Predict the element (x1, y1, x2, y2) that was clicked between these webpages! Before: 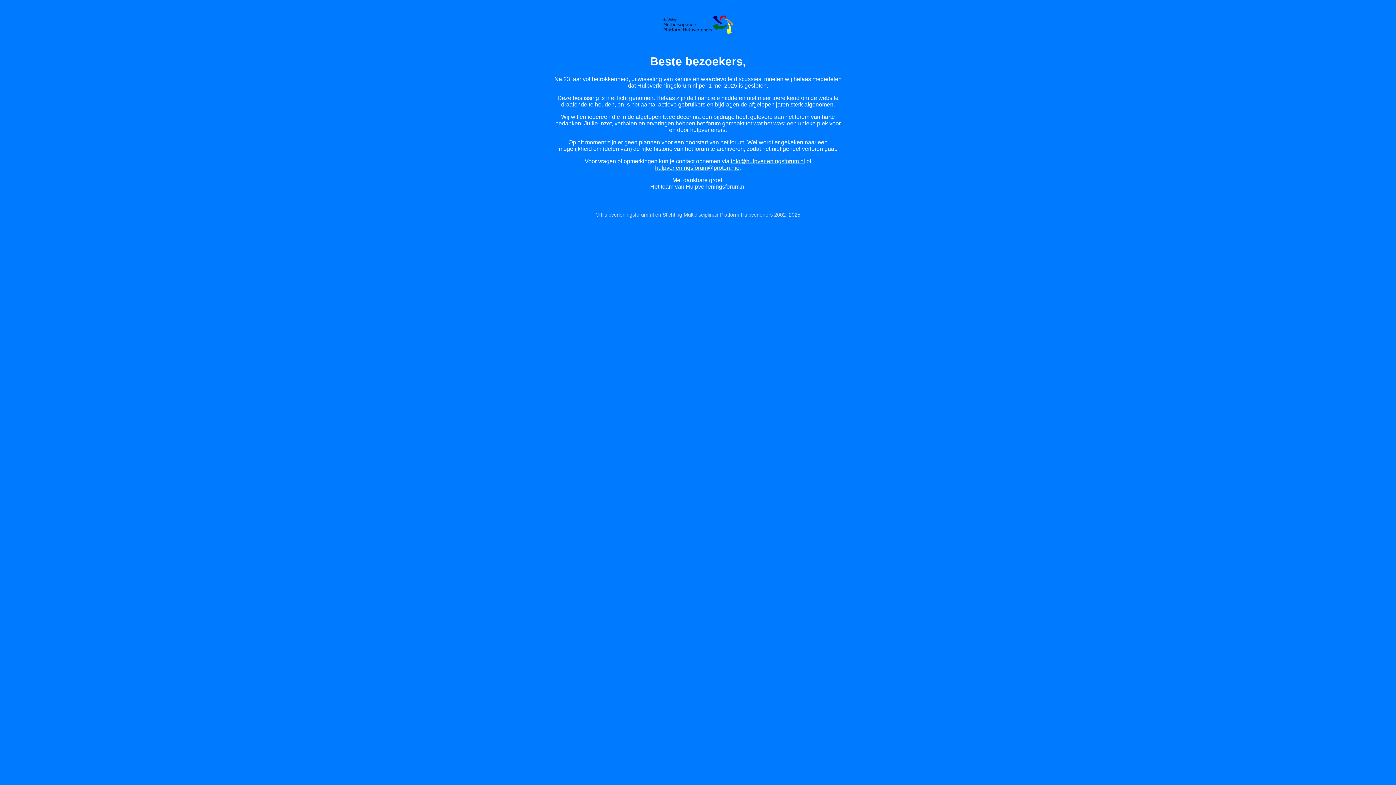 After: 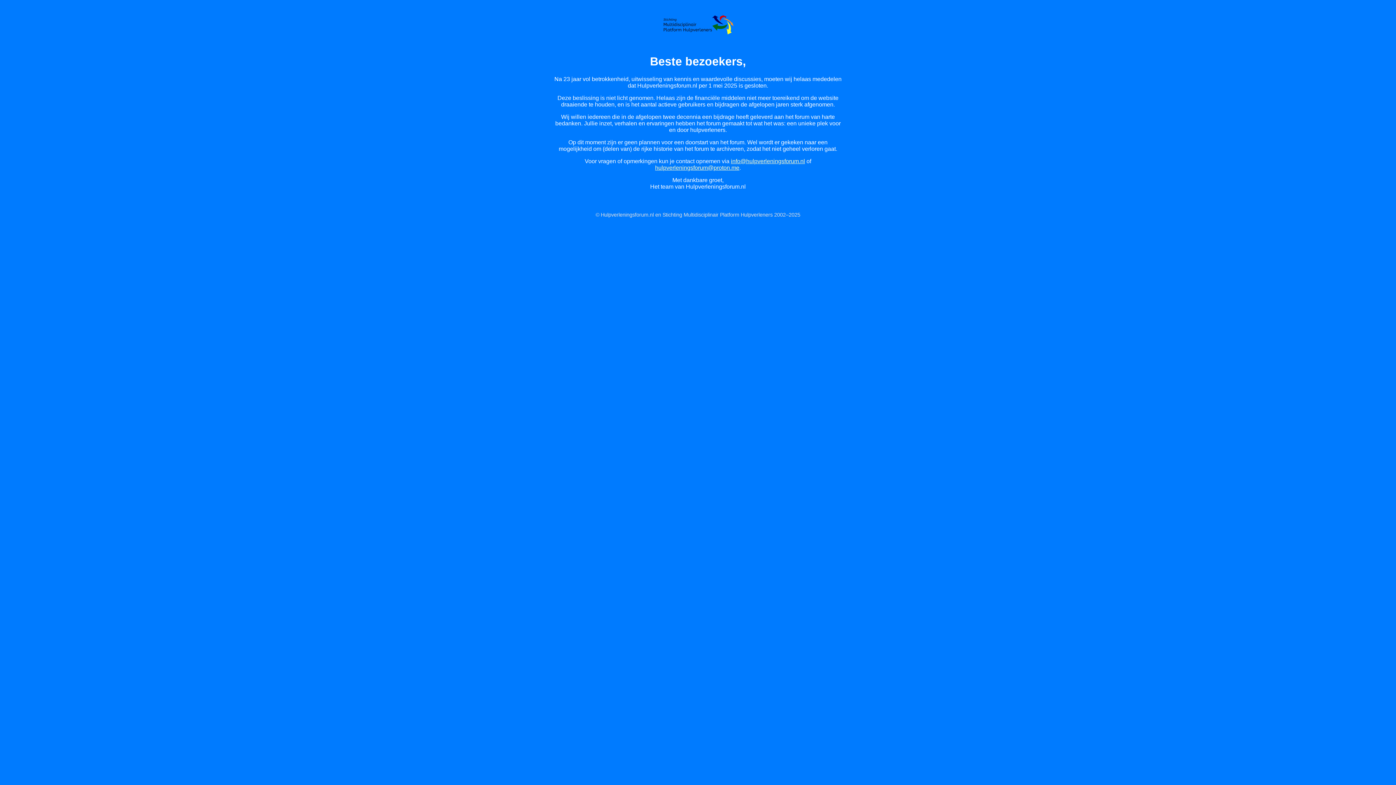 Action: label: info@hulpverleningsforum.nl bbox: (731, 158, 805, 164)